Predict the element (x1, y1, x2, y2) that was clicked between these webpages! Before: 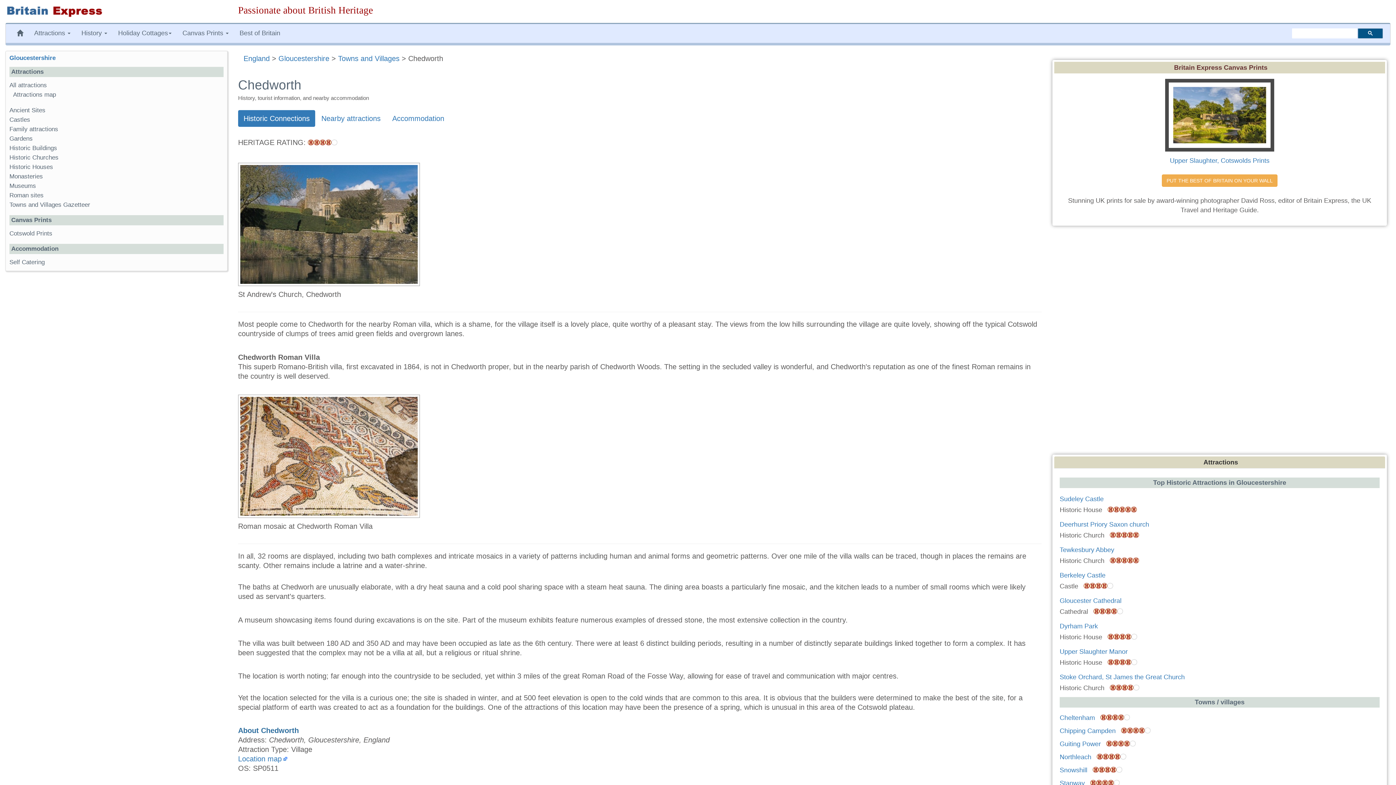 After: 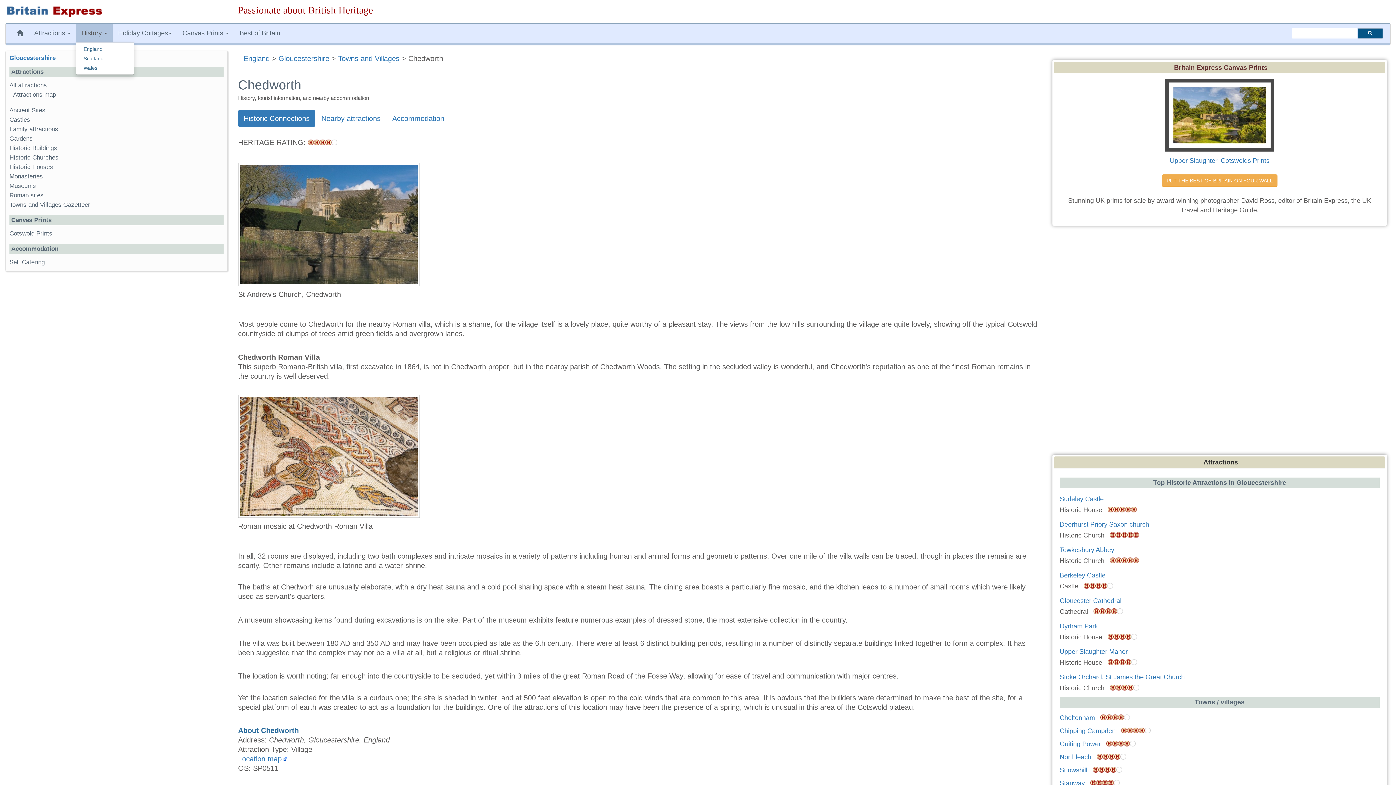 Action: label: History  bbox: (76, 24, 112, 42)